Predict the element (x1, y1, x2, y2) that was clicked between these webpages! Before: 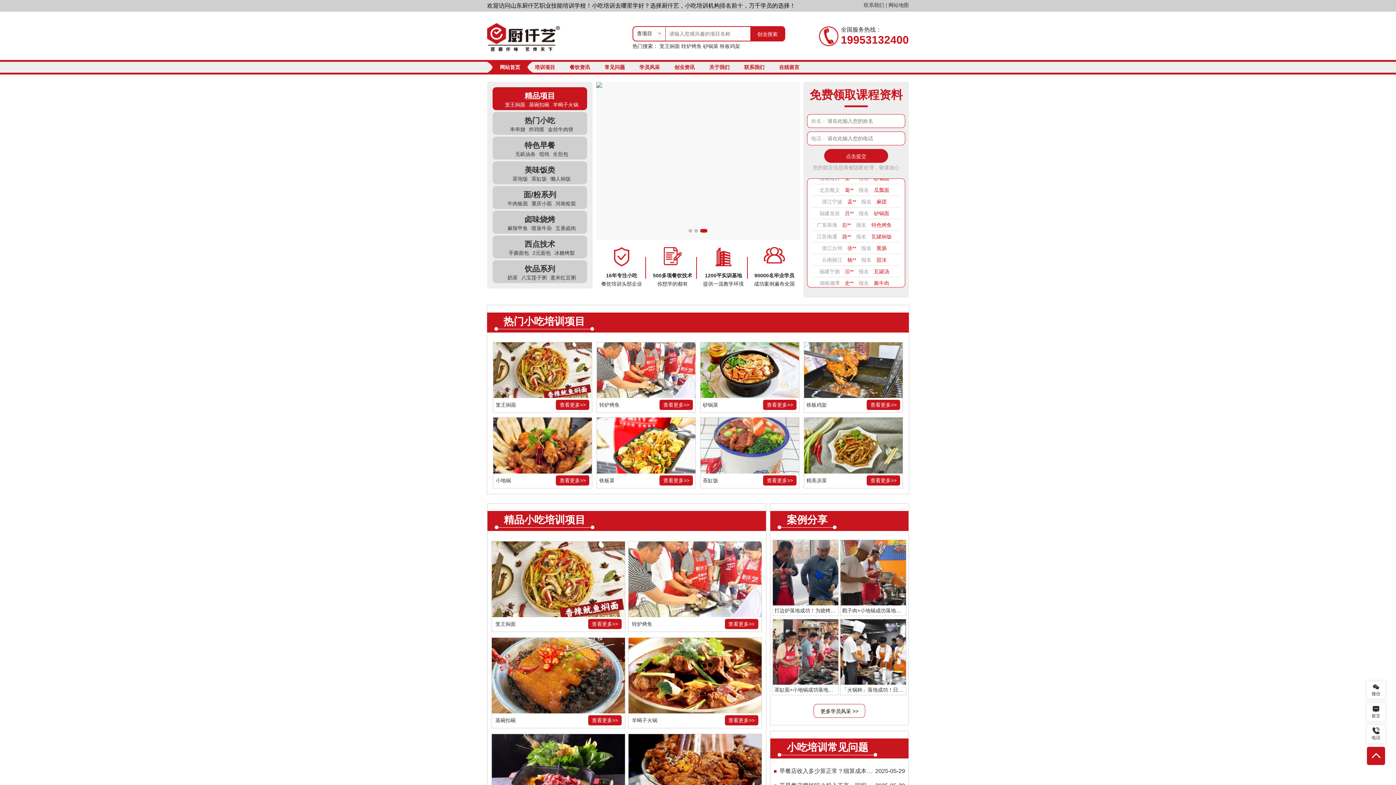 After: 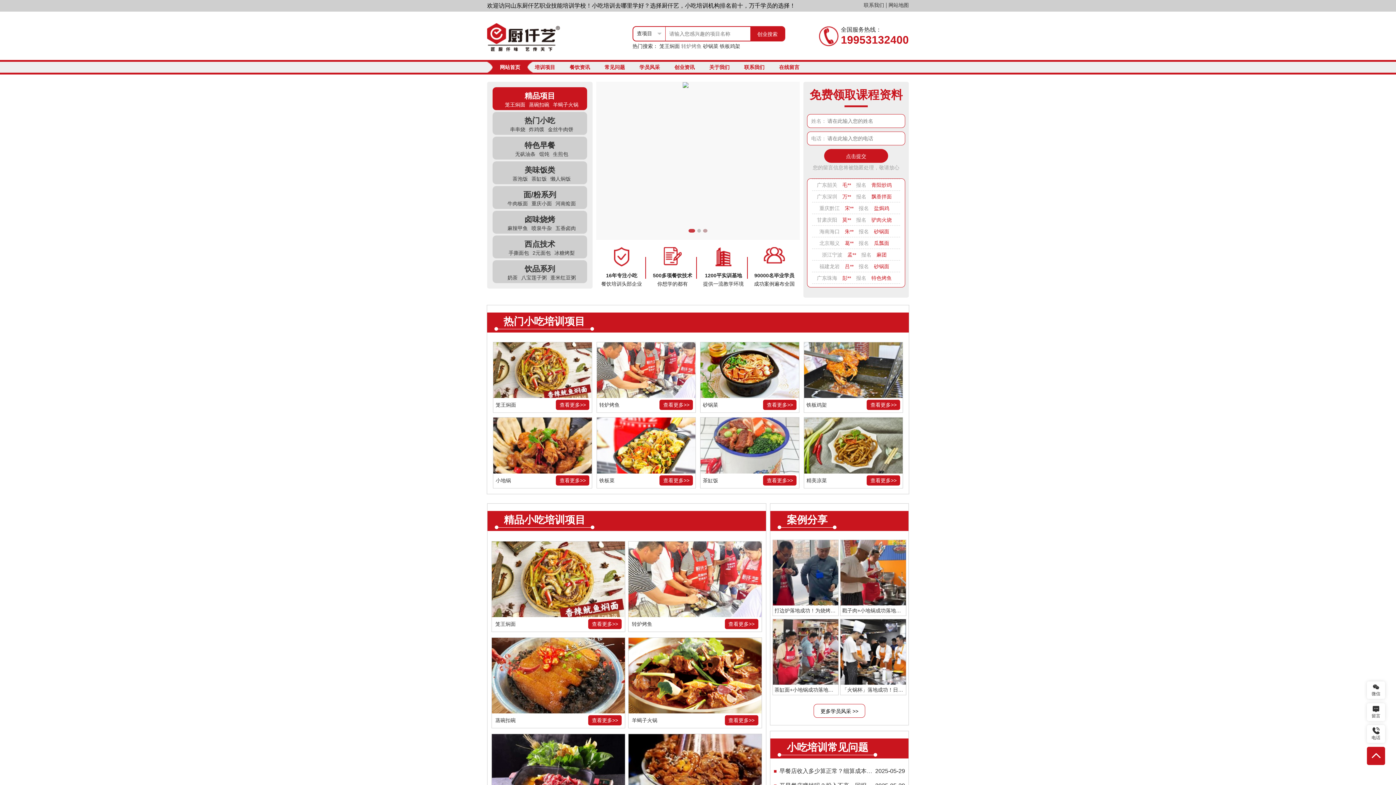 Action: bbox: (681, 43, 701, 49) label: 转炉烤鱼